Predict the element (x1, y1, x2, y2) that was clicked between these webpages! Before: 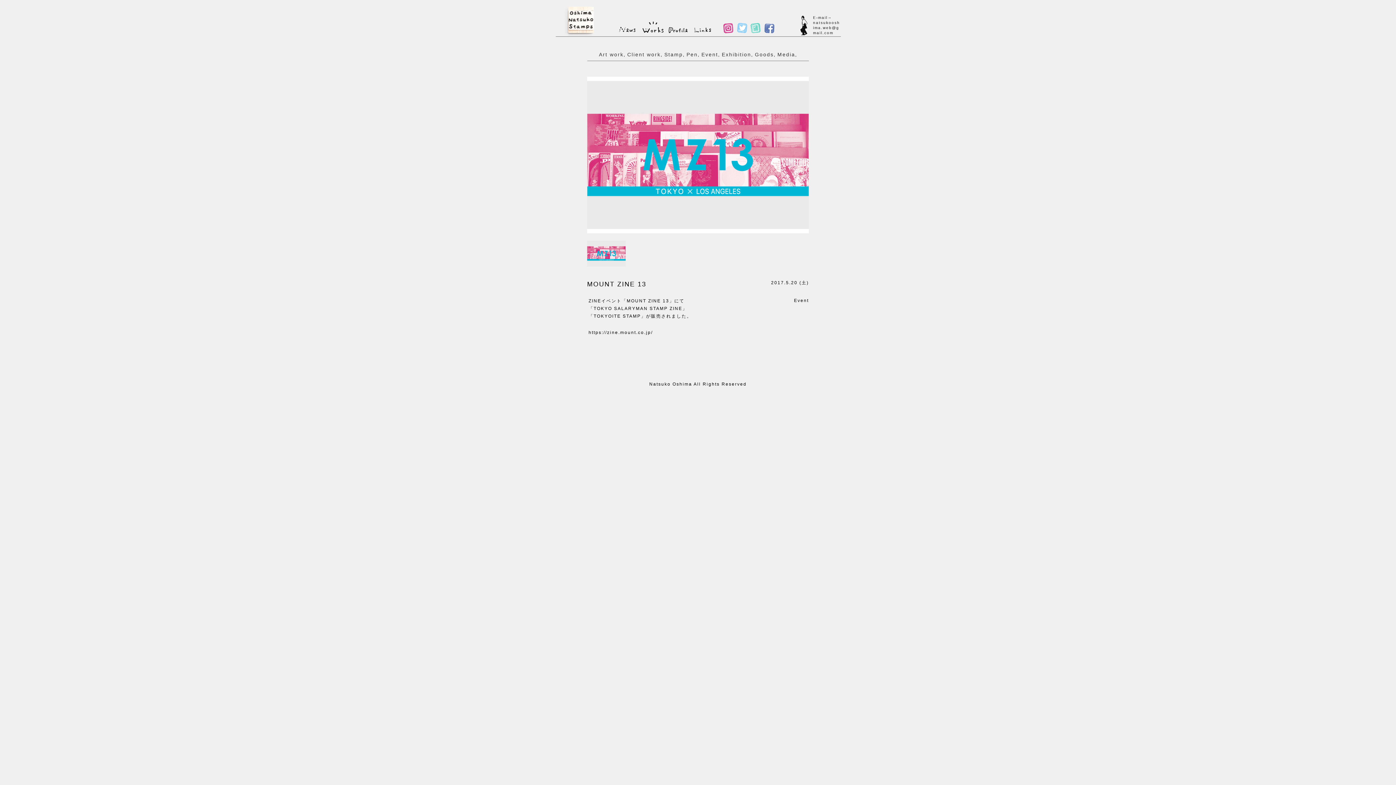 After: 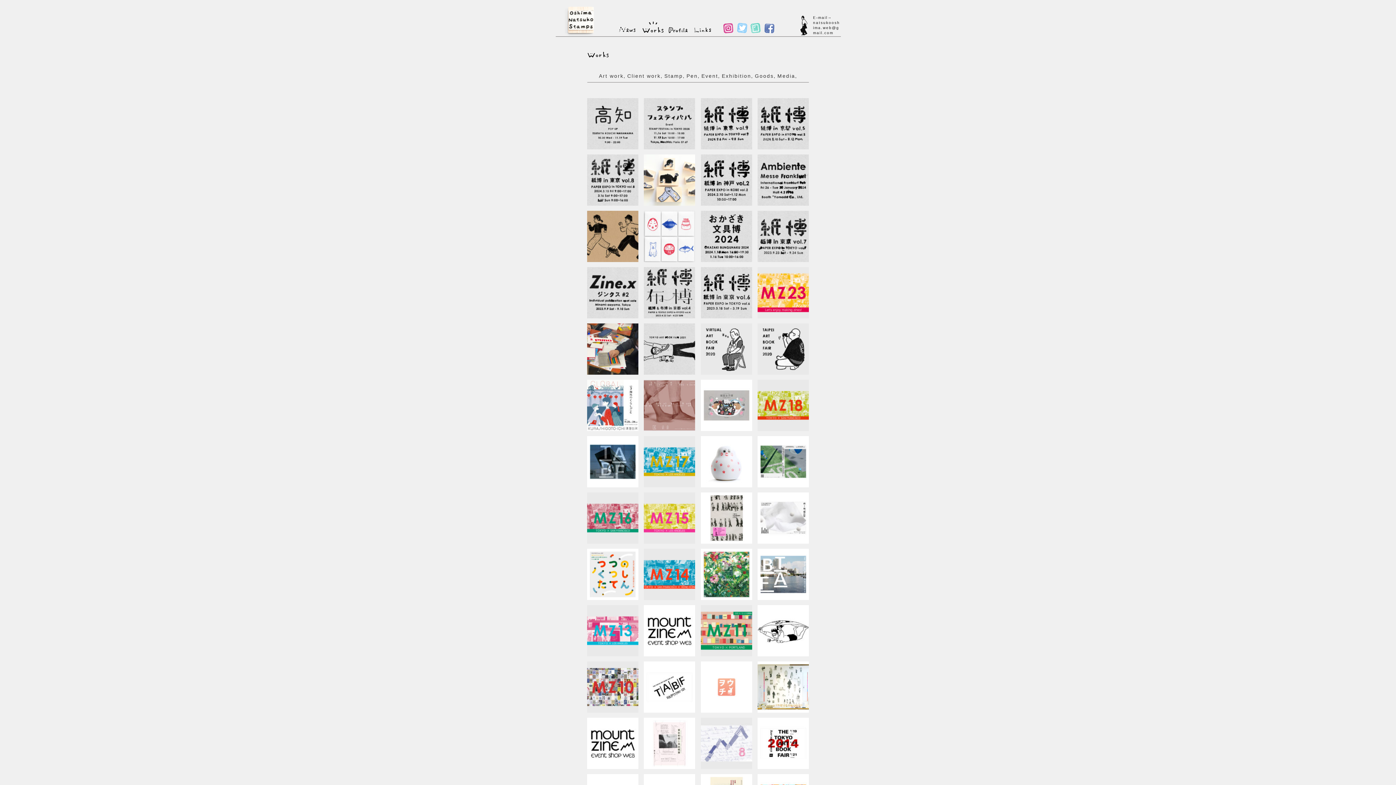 Action: label: Event bbox: (701, 51, 718, 57)